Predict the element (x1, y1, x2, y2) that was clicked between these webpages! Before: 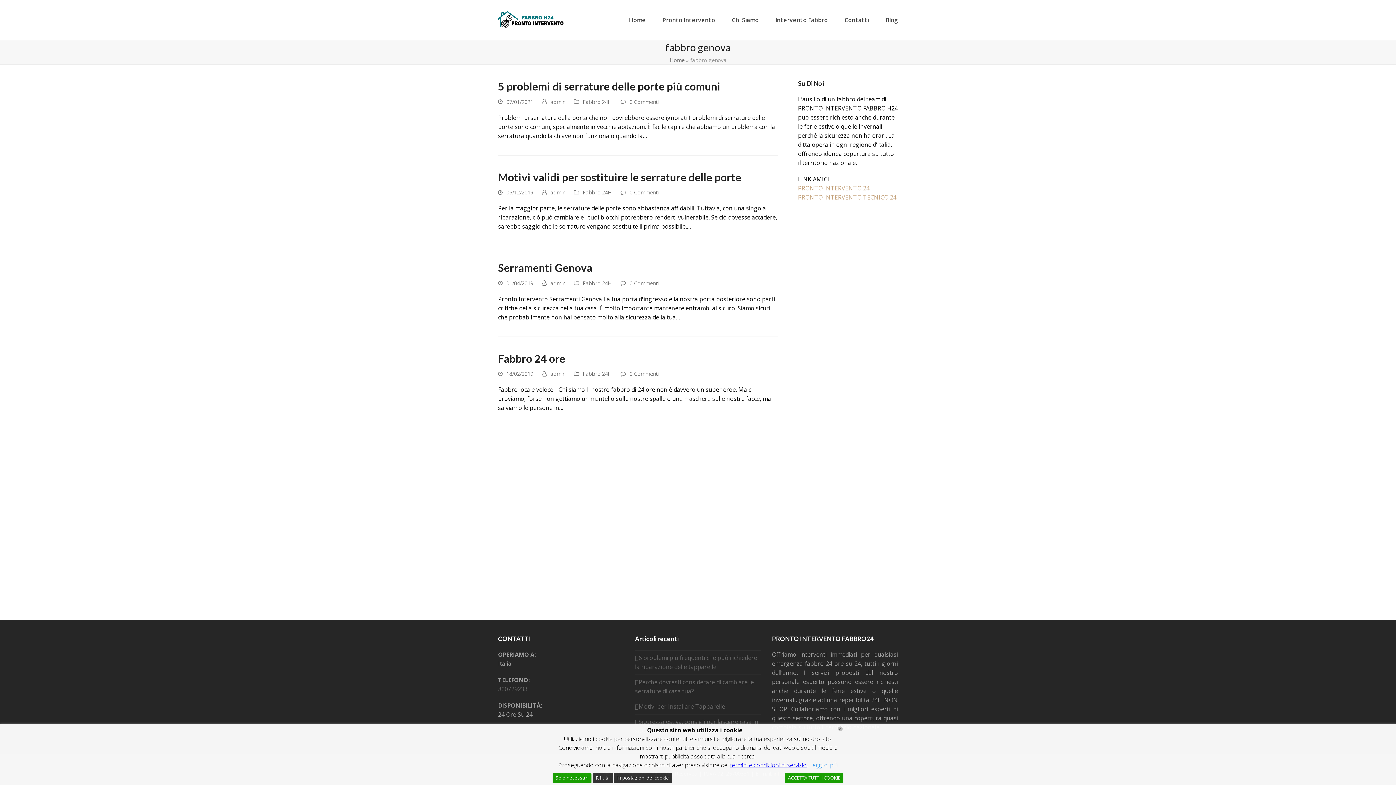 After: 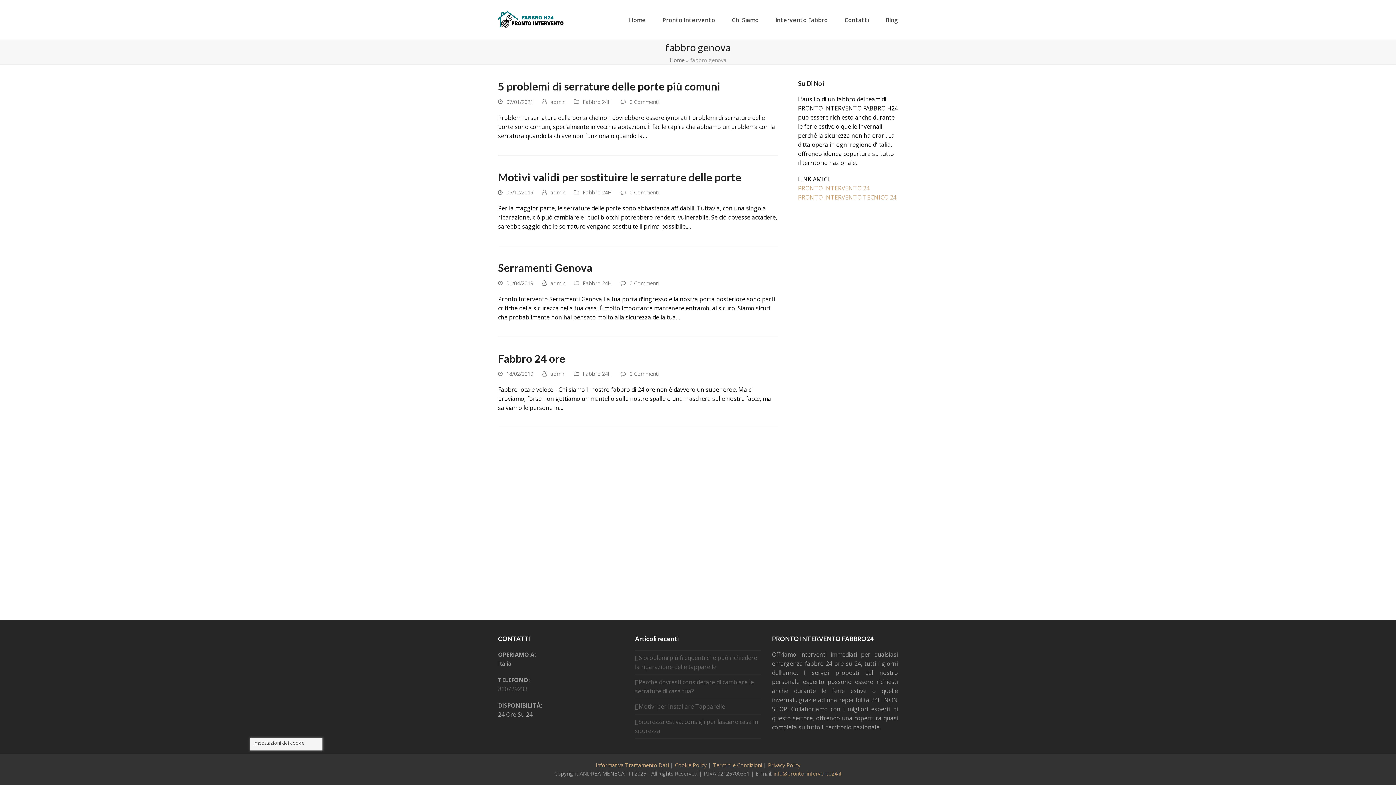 Action: bbox: (837, 726, 843, 732) label: Chiudi